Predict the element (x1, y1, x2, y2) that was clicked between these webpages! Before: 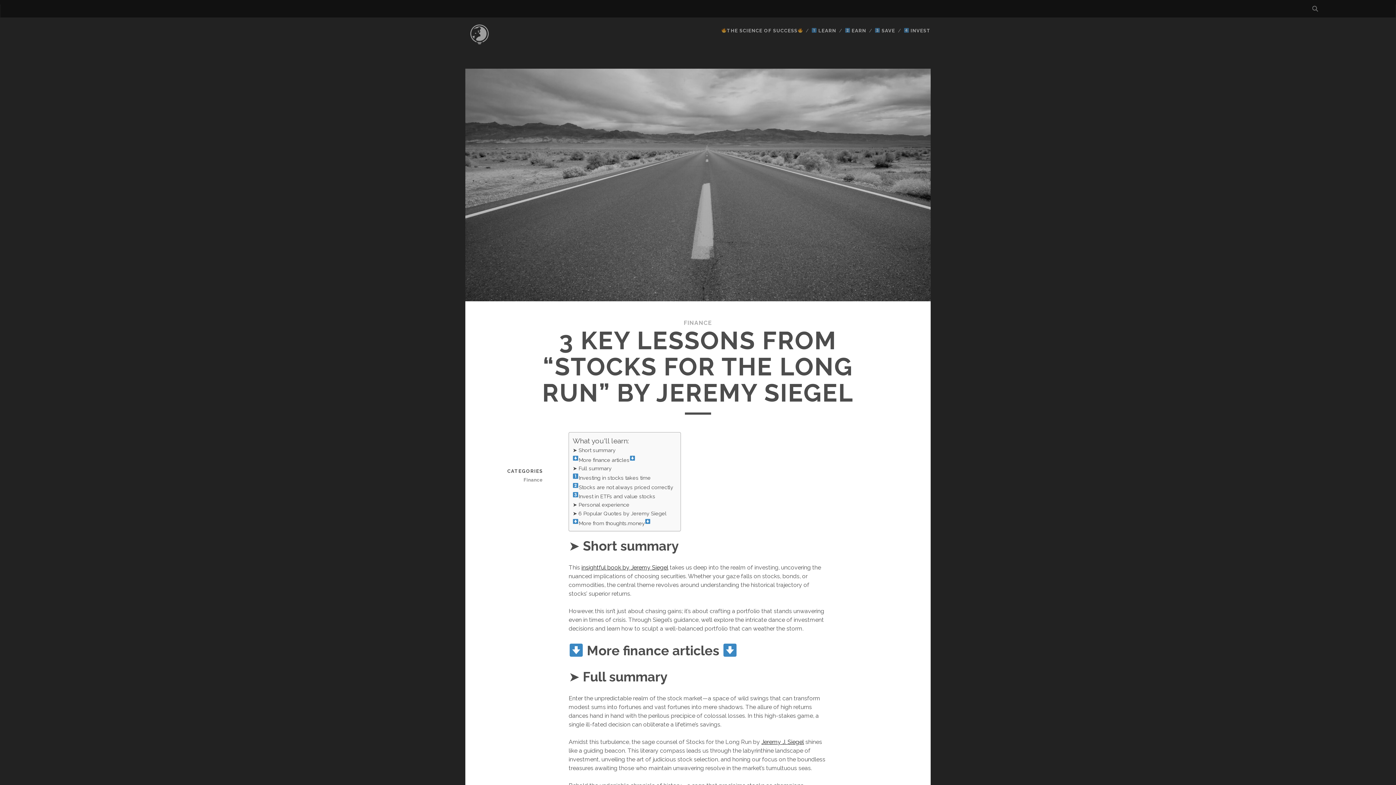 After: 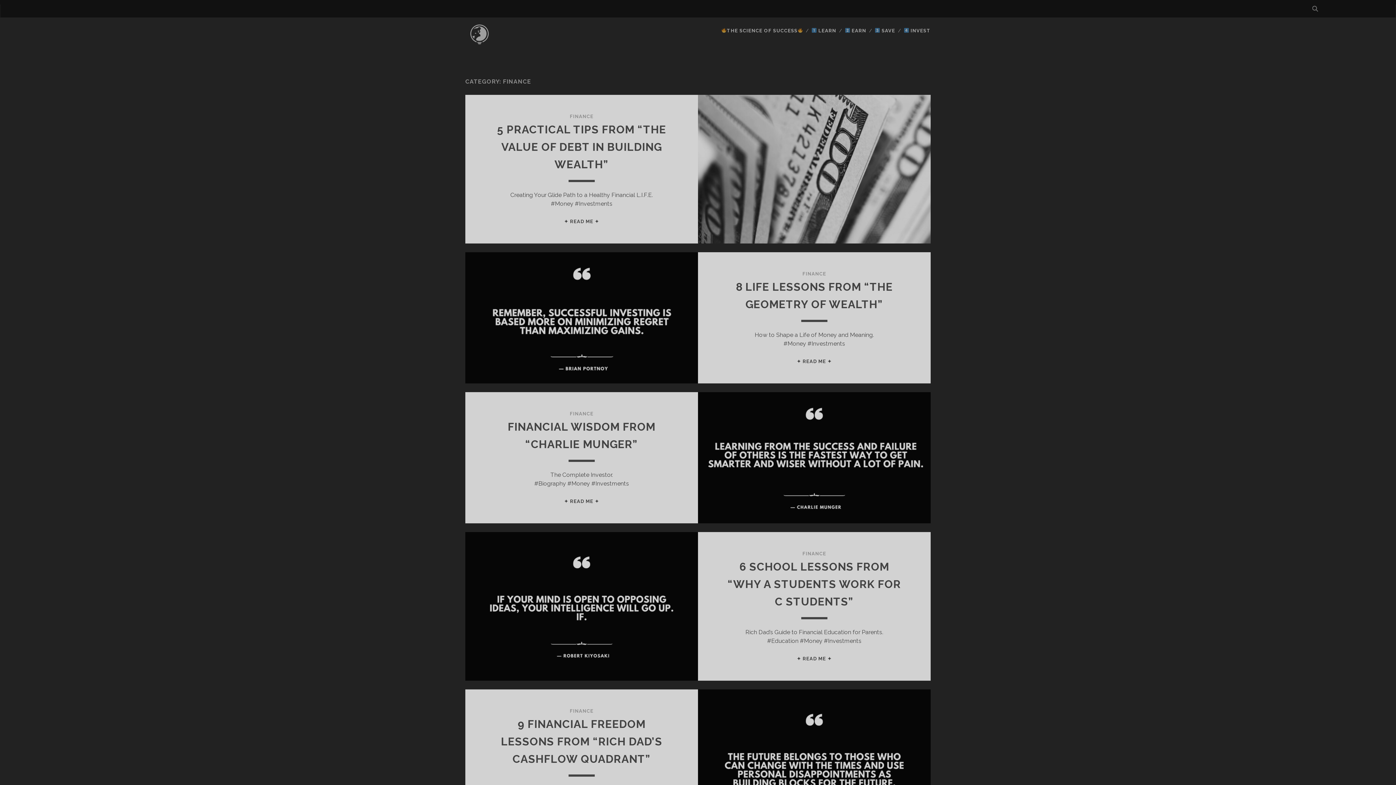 Action: bbox: (491, 476, 542, 484) label: Finance